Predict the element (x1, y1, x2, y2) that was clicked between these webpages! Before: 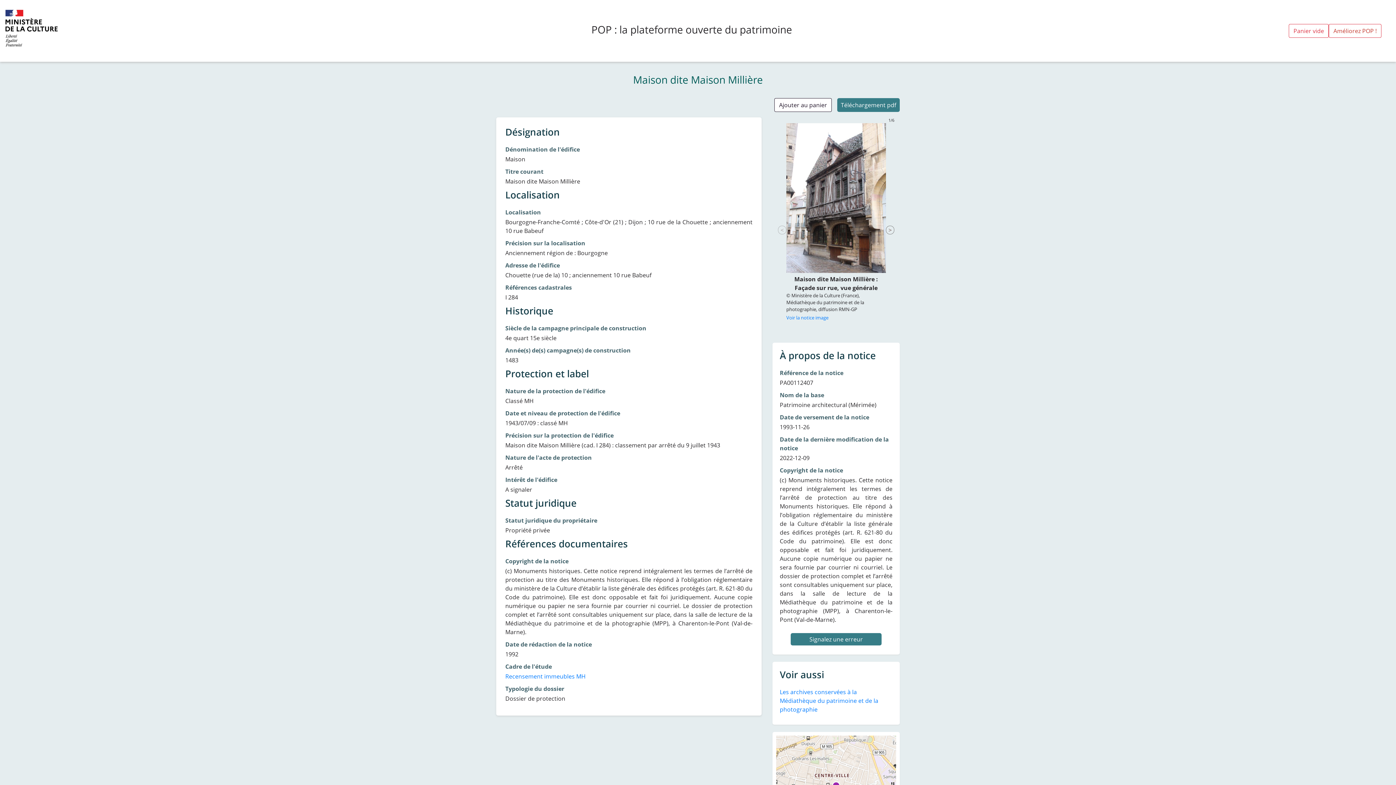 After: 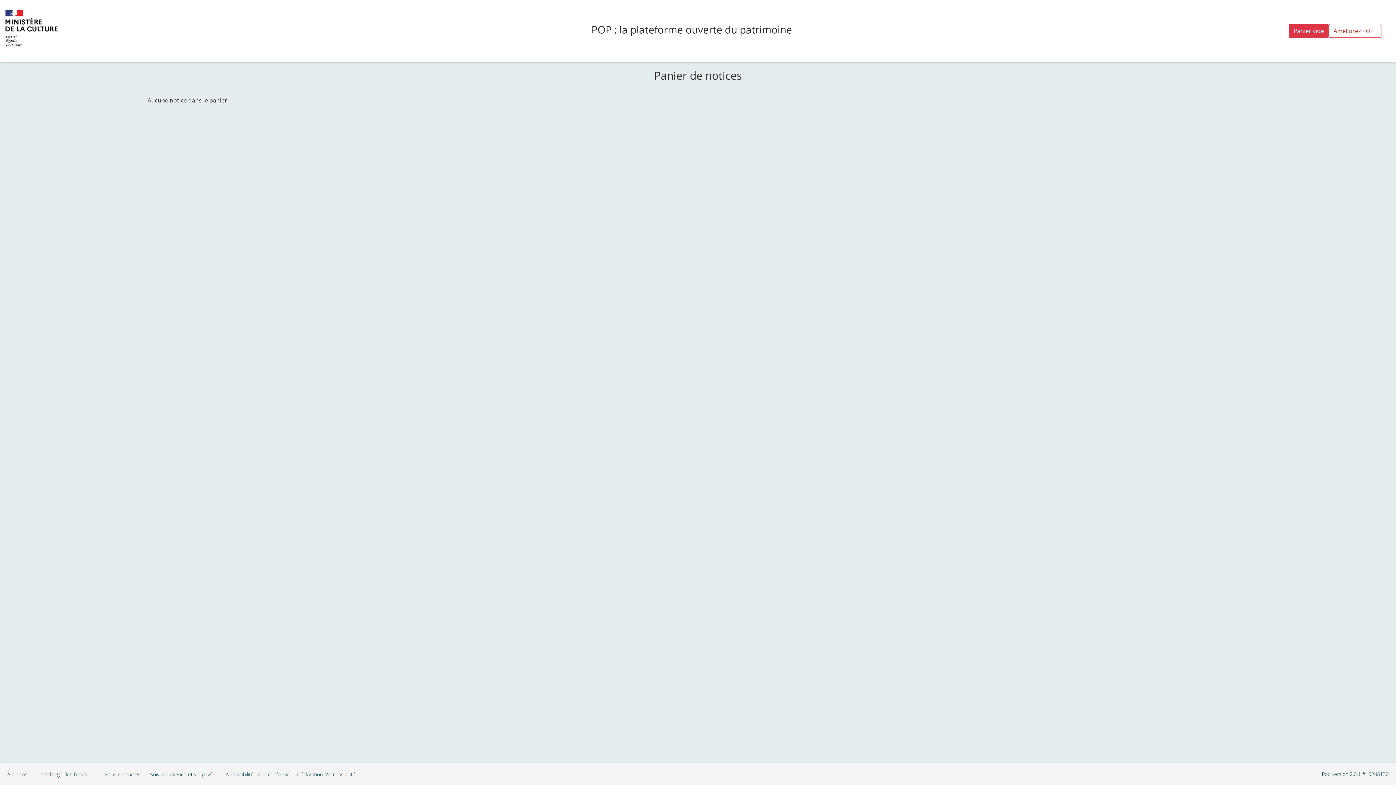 Action: bbox: (1289, 24, 1329, 37) label: Panier vide